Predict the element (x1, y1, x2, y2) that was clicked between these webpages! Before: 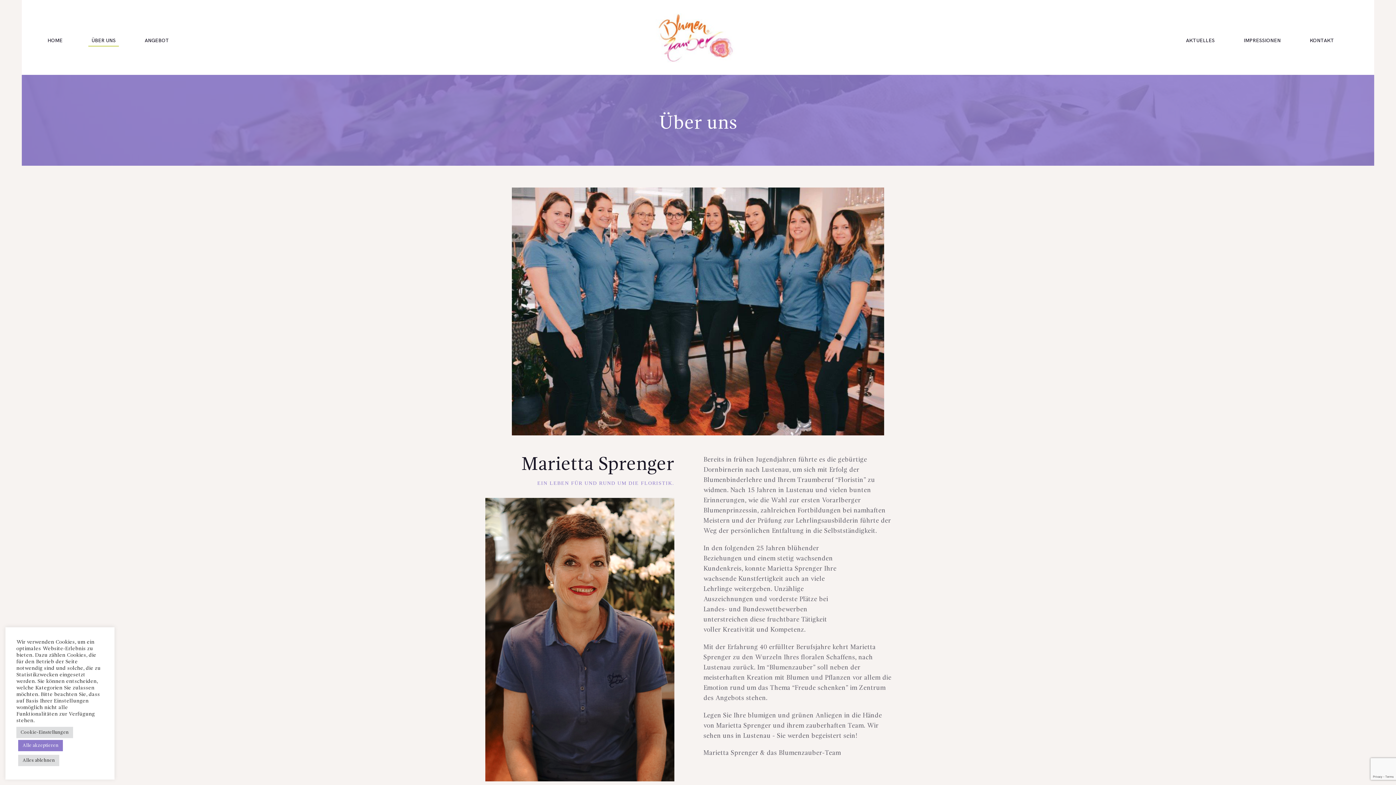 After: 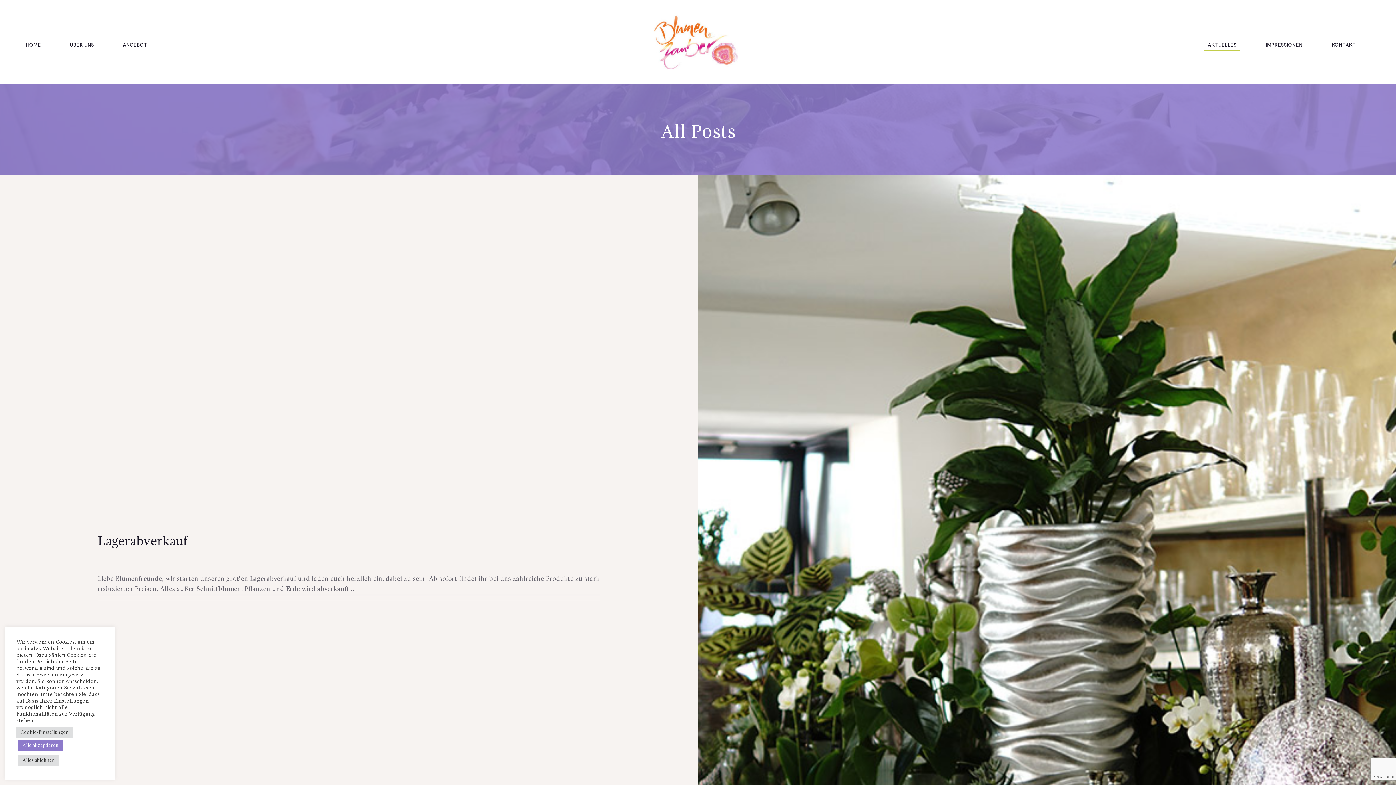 Action: label: AKTUELLES bbox: (1182, 34, 1218, 46)